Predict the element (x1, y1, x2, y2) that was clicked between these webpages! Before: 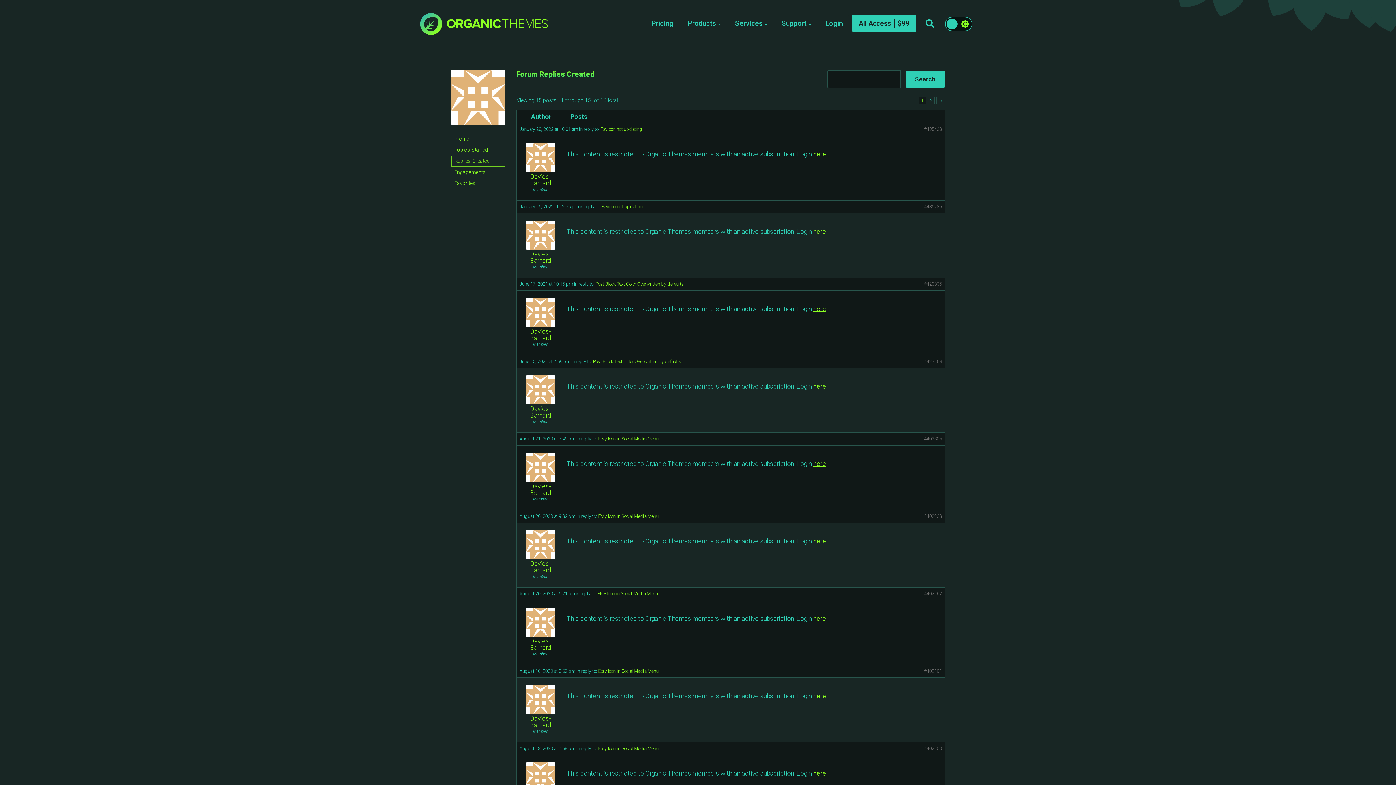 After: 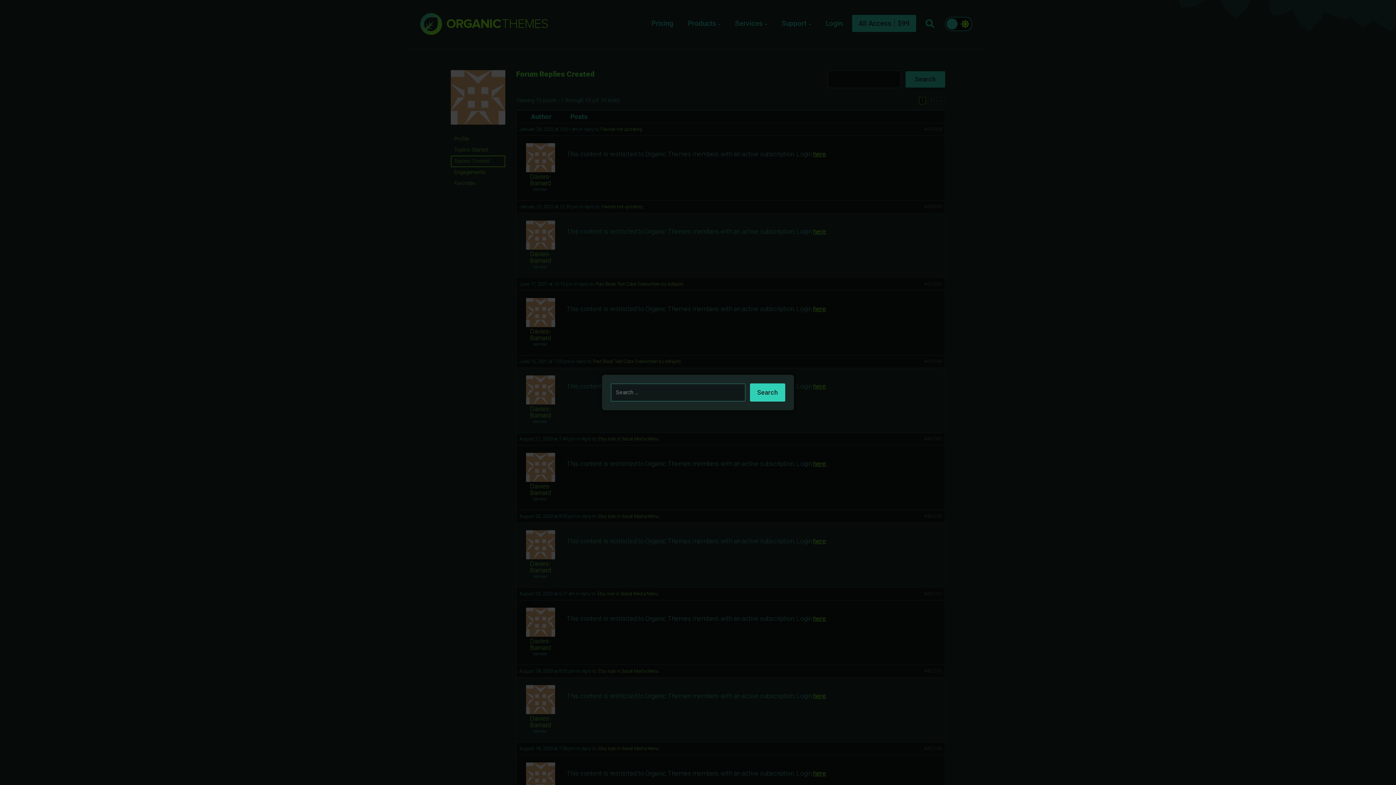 Action: bbox: (920, 14, 940, 33)